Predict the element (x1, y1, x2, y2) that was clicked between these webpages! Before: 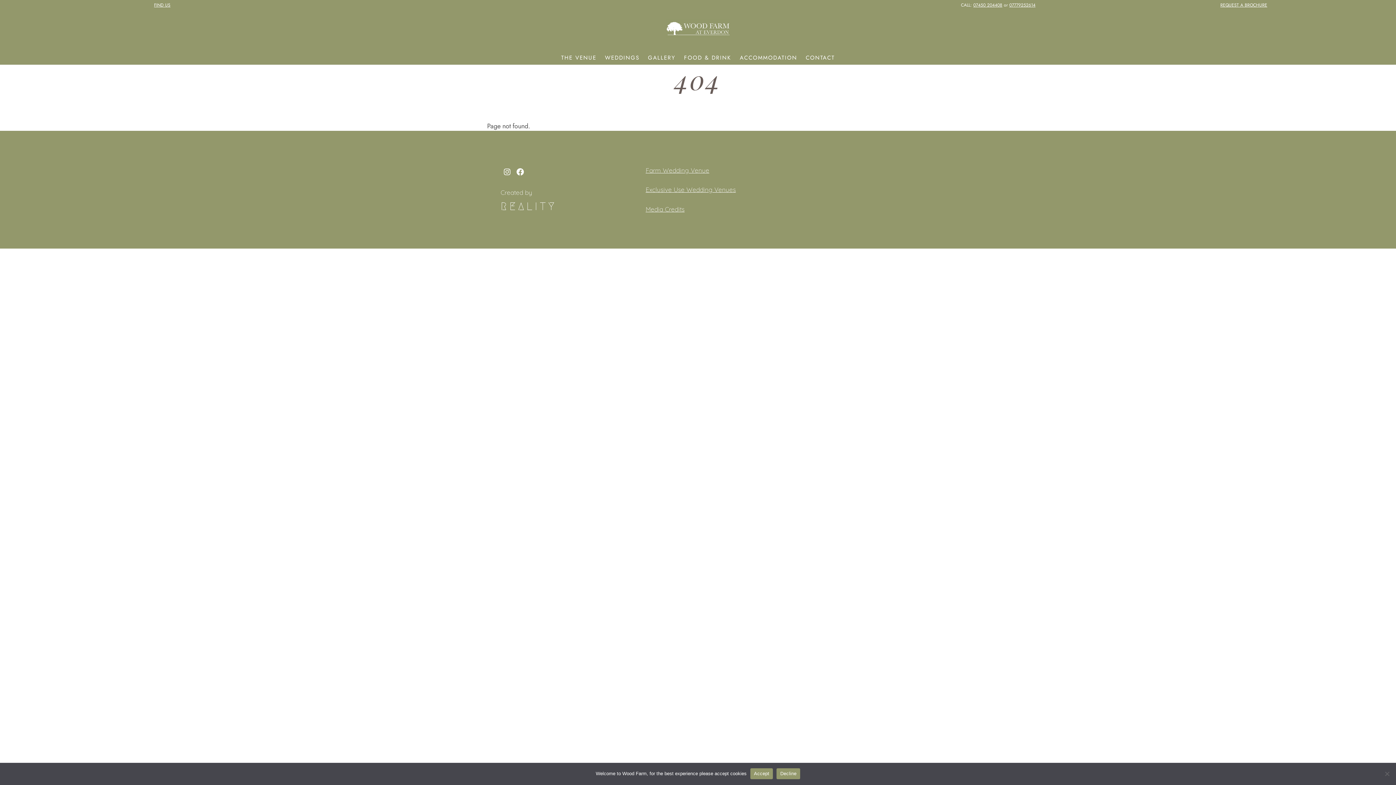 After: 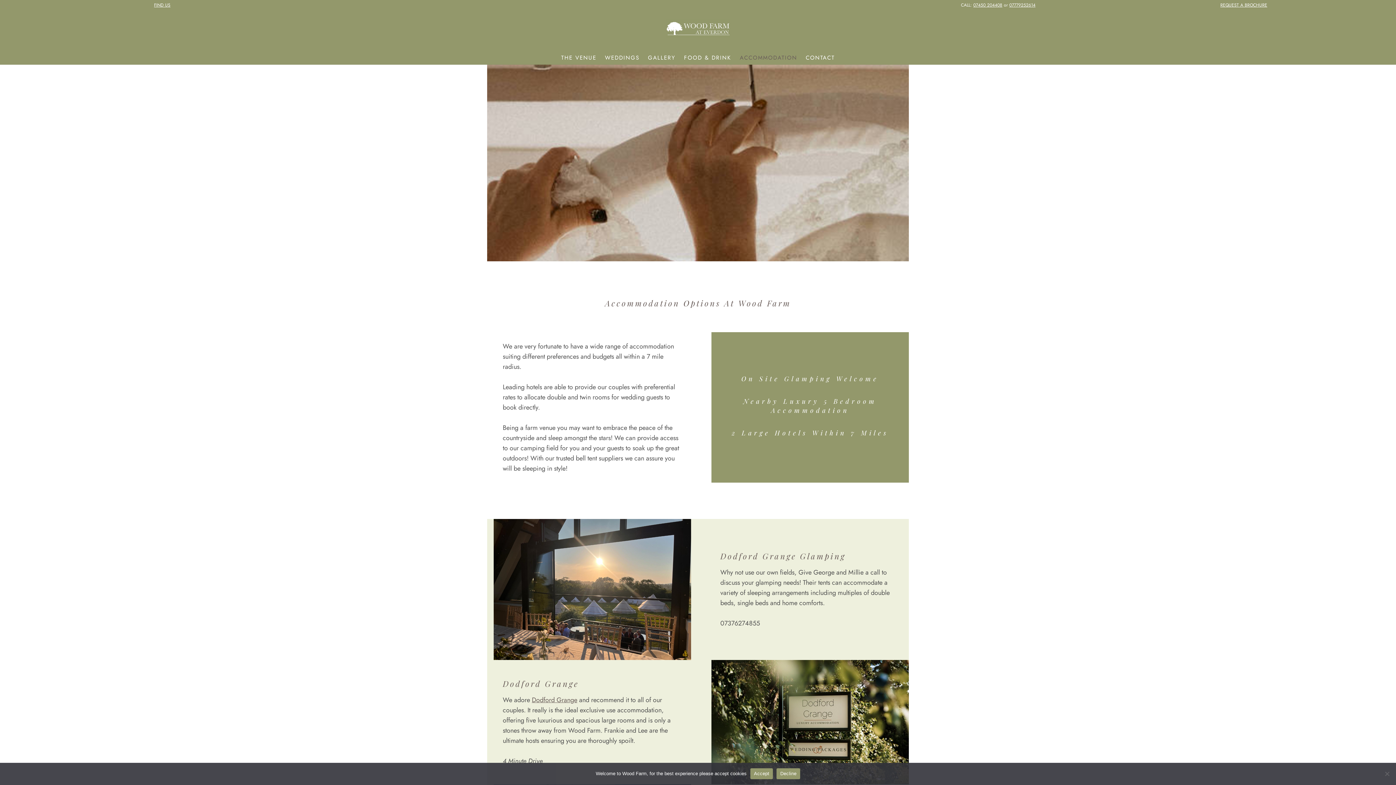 Action: label: ACCOMMODATION bbox: (736, 49, 800, 66)